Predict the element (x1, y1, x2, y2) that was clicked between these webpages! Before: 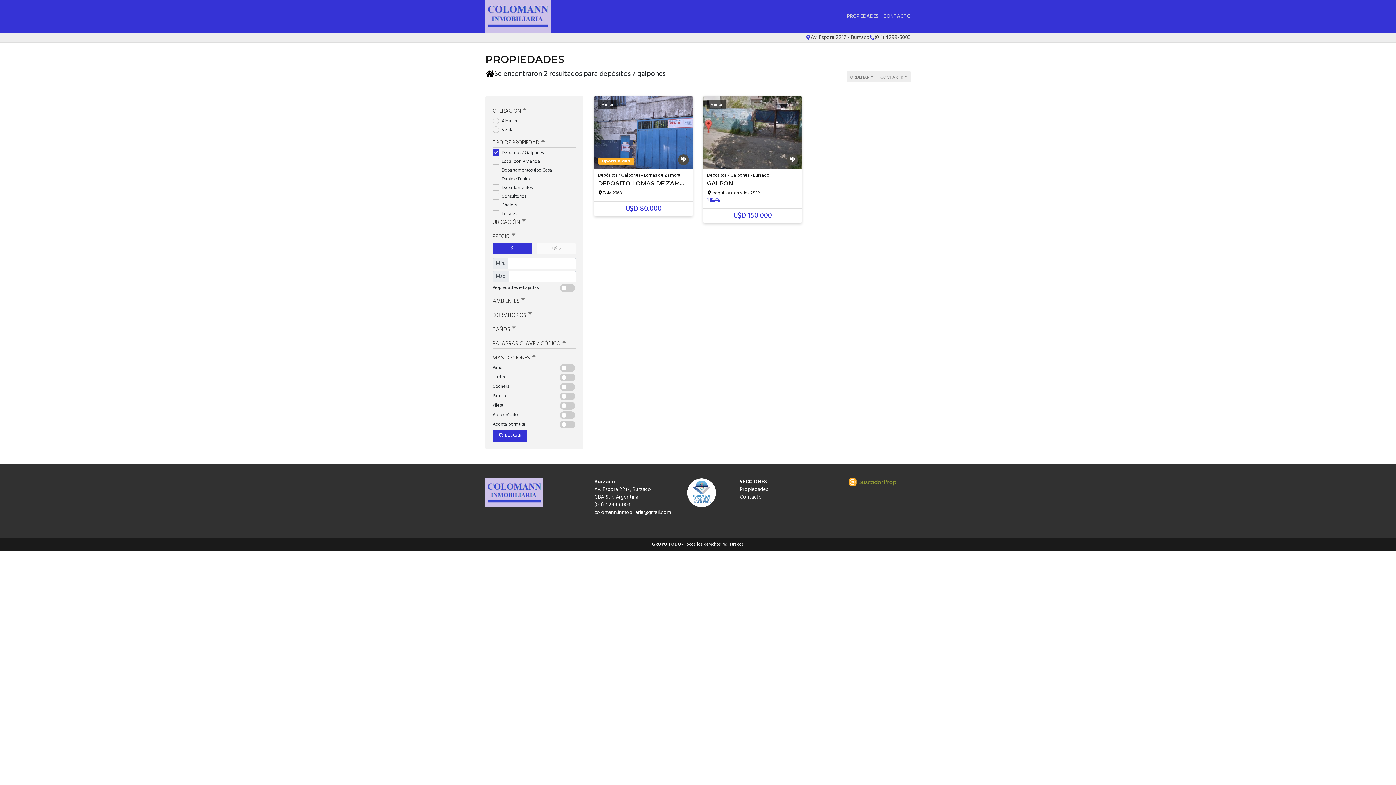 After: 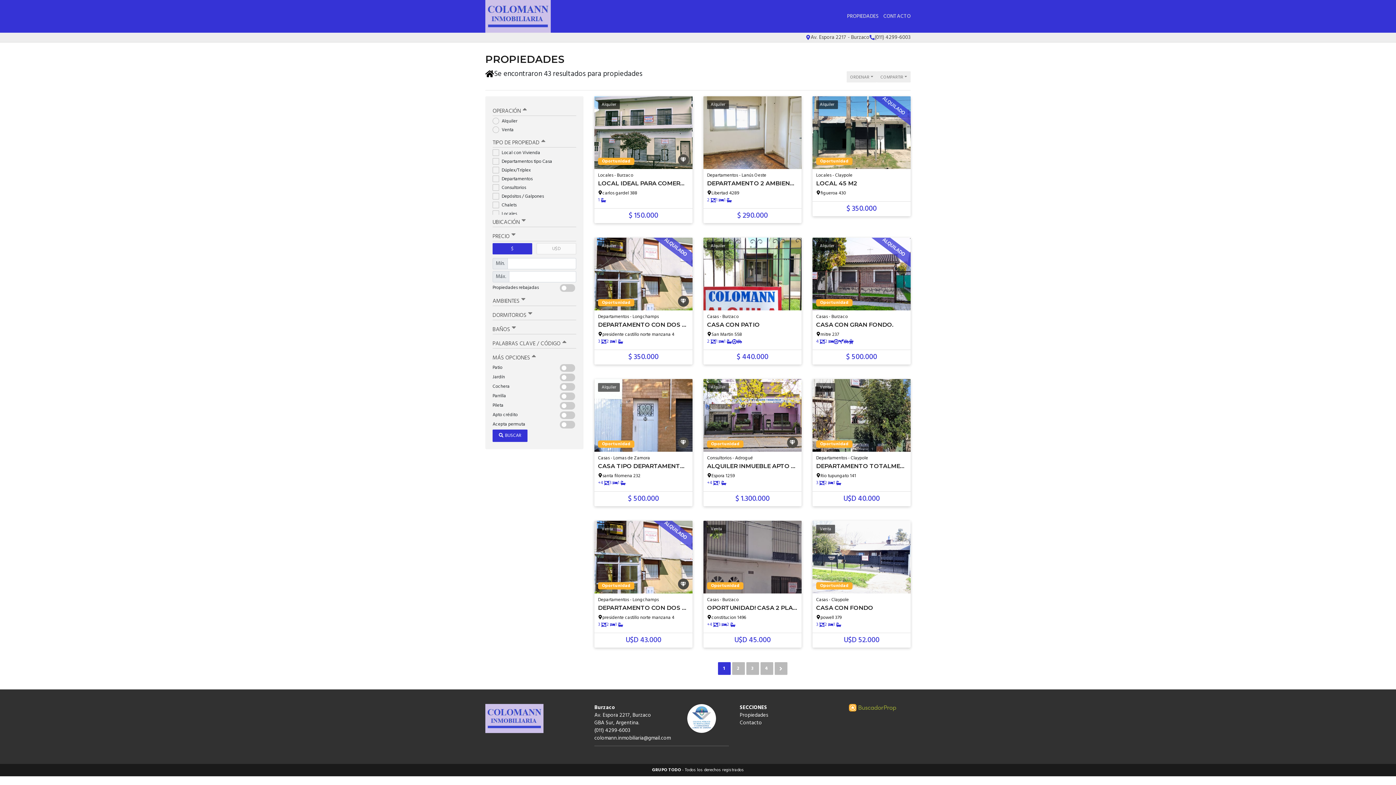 Action: label: PROPIEDADES bbox: (847, 12, 878, 20)